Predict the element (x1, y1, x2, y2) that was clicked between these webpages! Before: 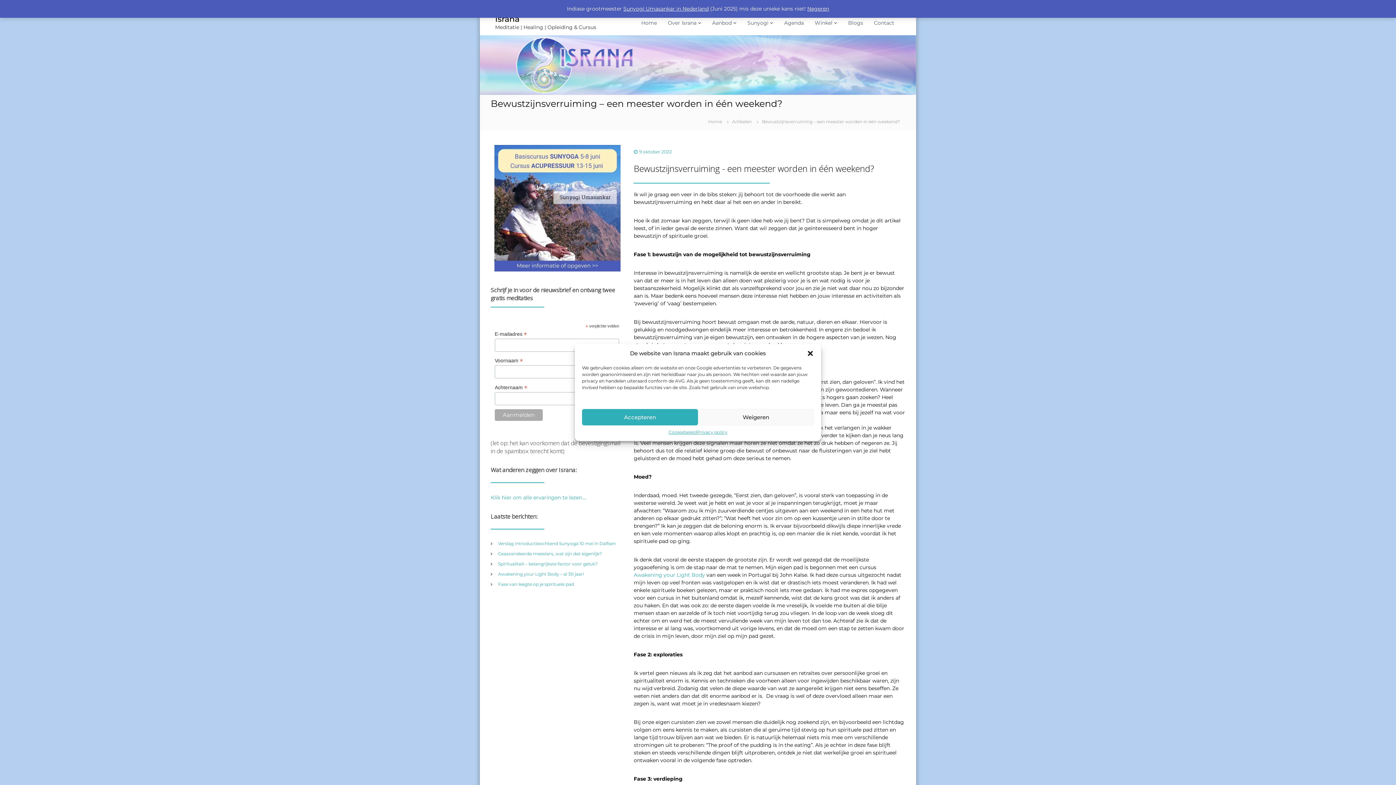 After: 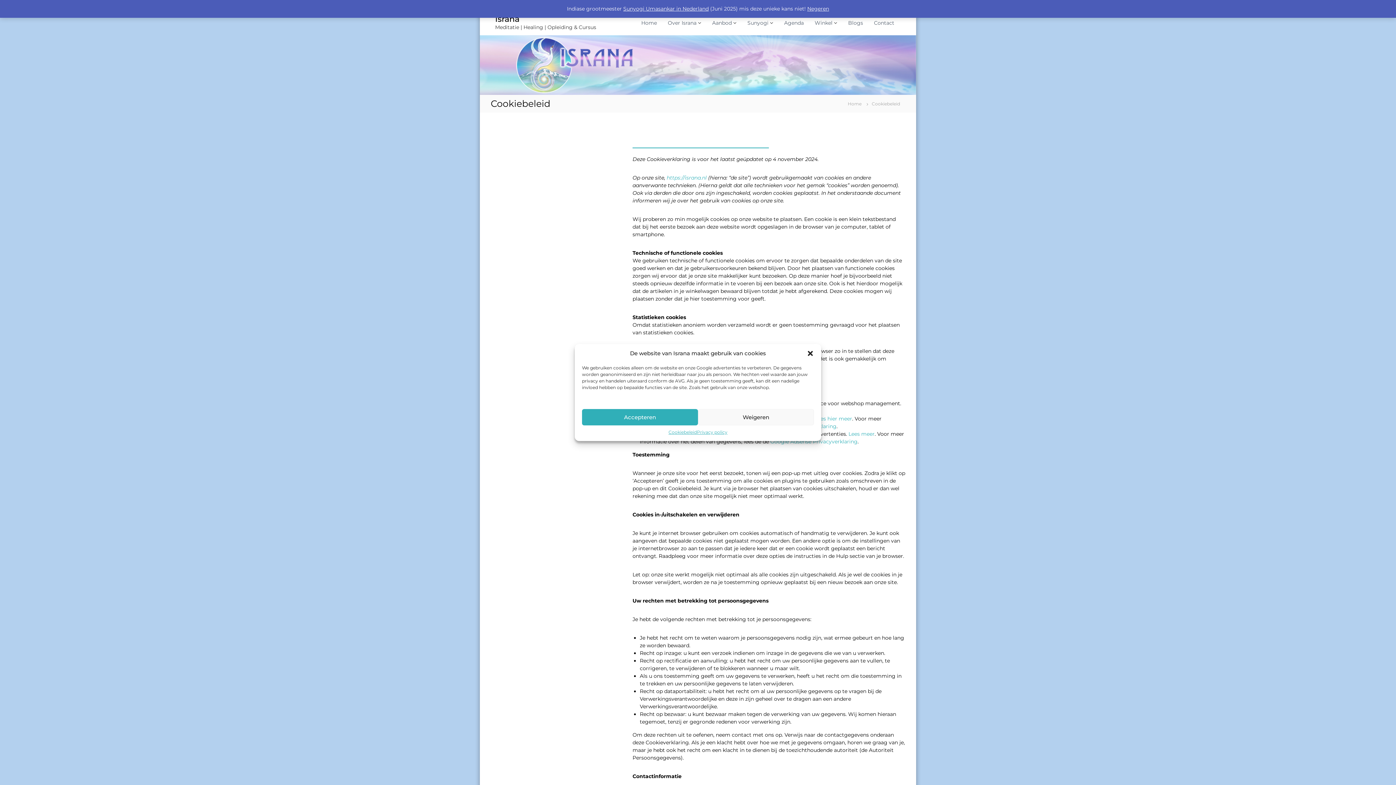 Action: bbox: (668, 429, 697, 435) label: Cookiebeleid